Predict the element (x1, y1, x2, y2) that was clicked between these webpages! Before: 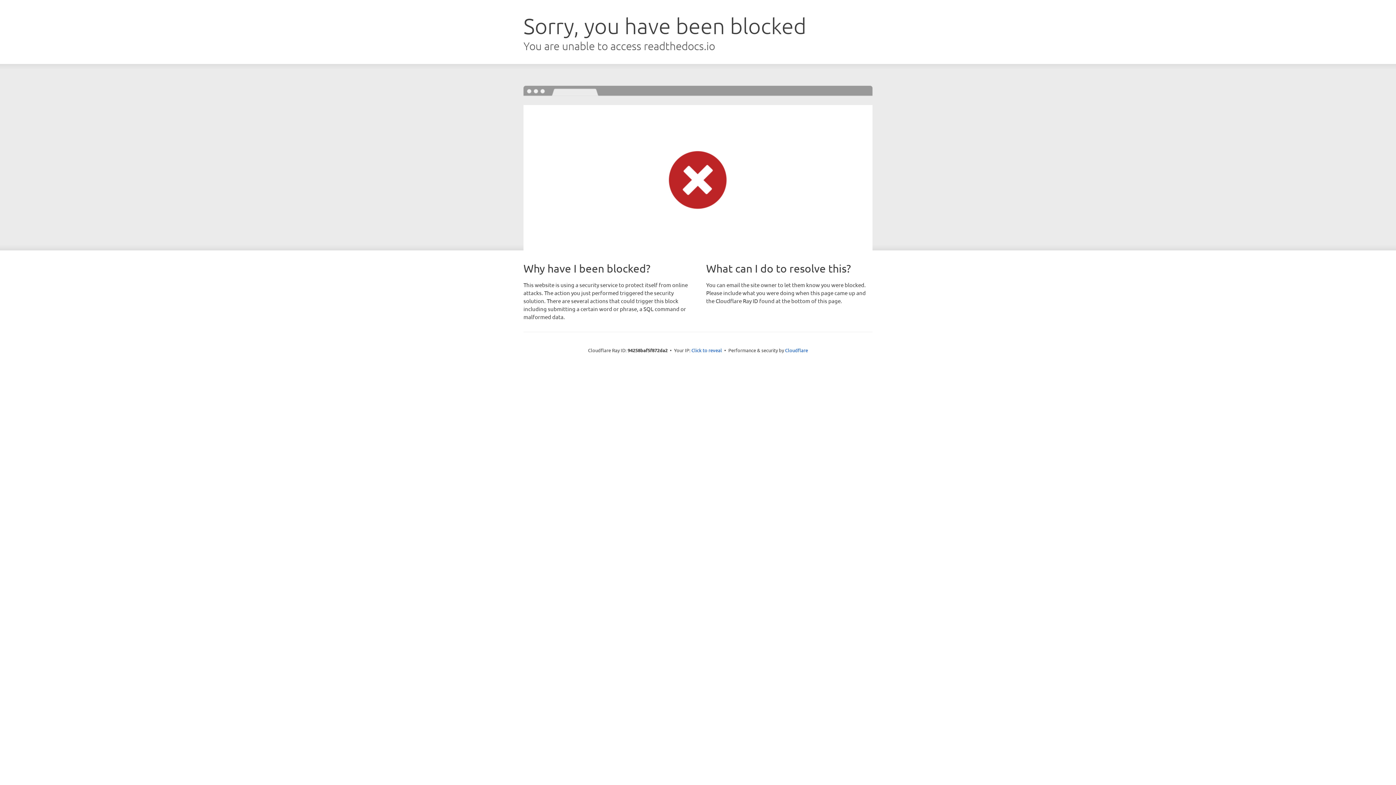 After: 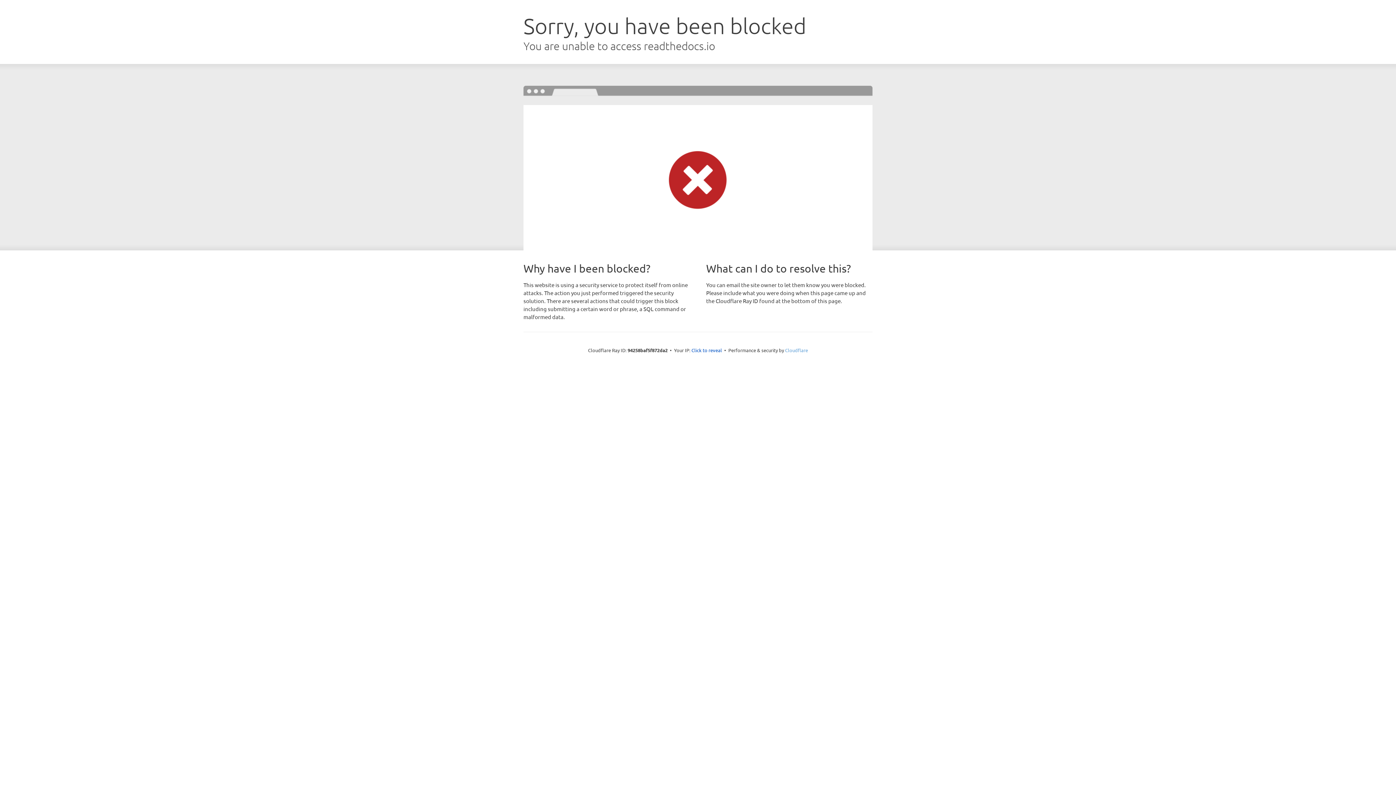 Action: bbox: (785, 347, 808, 353) label: Cloudflare